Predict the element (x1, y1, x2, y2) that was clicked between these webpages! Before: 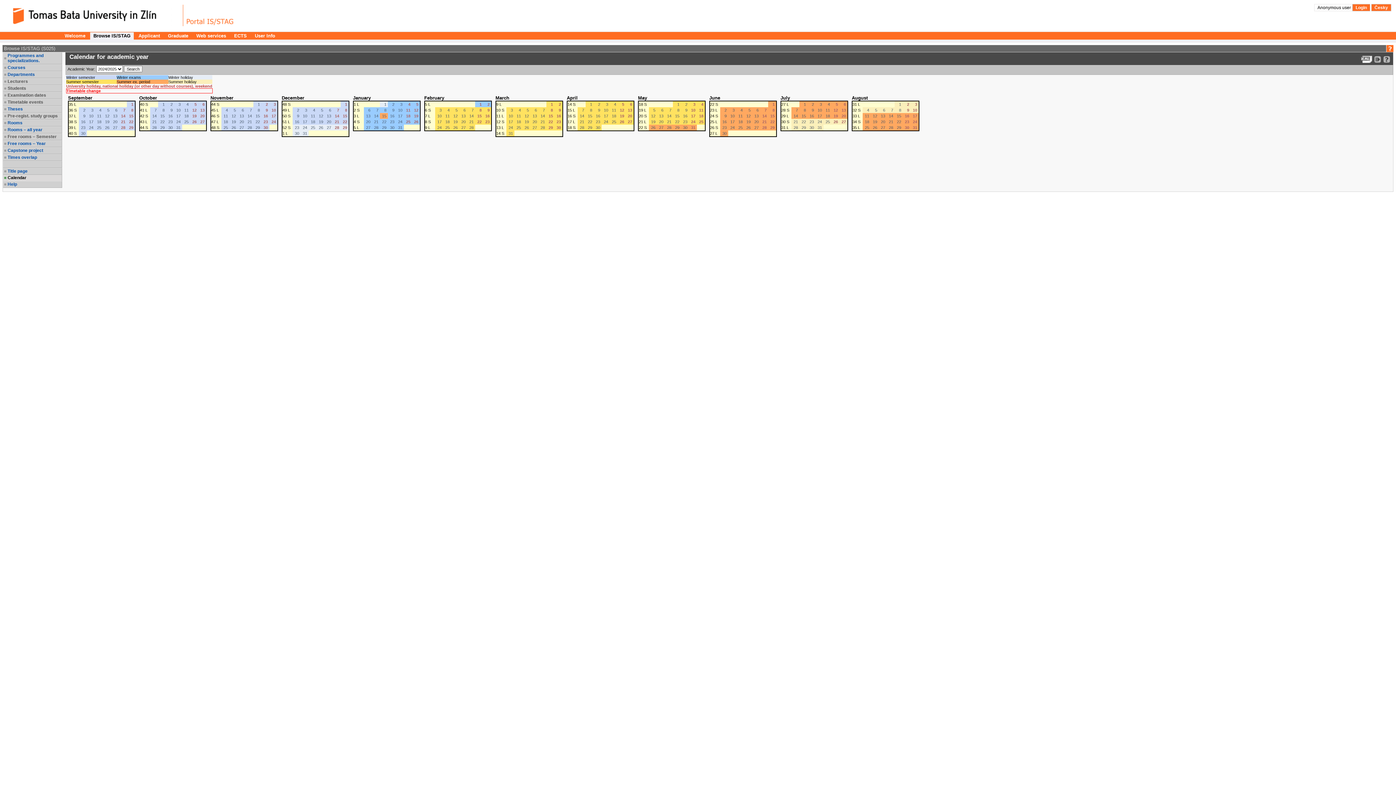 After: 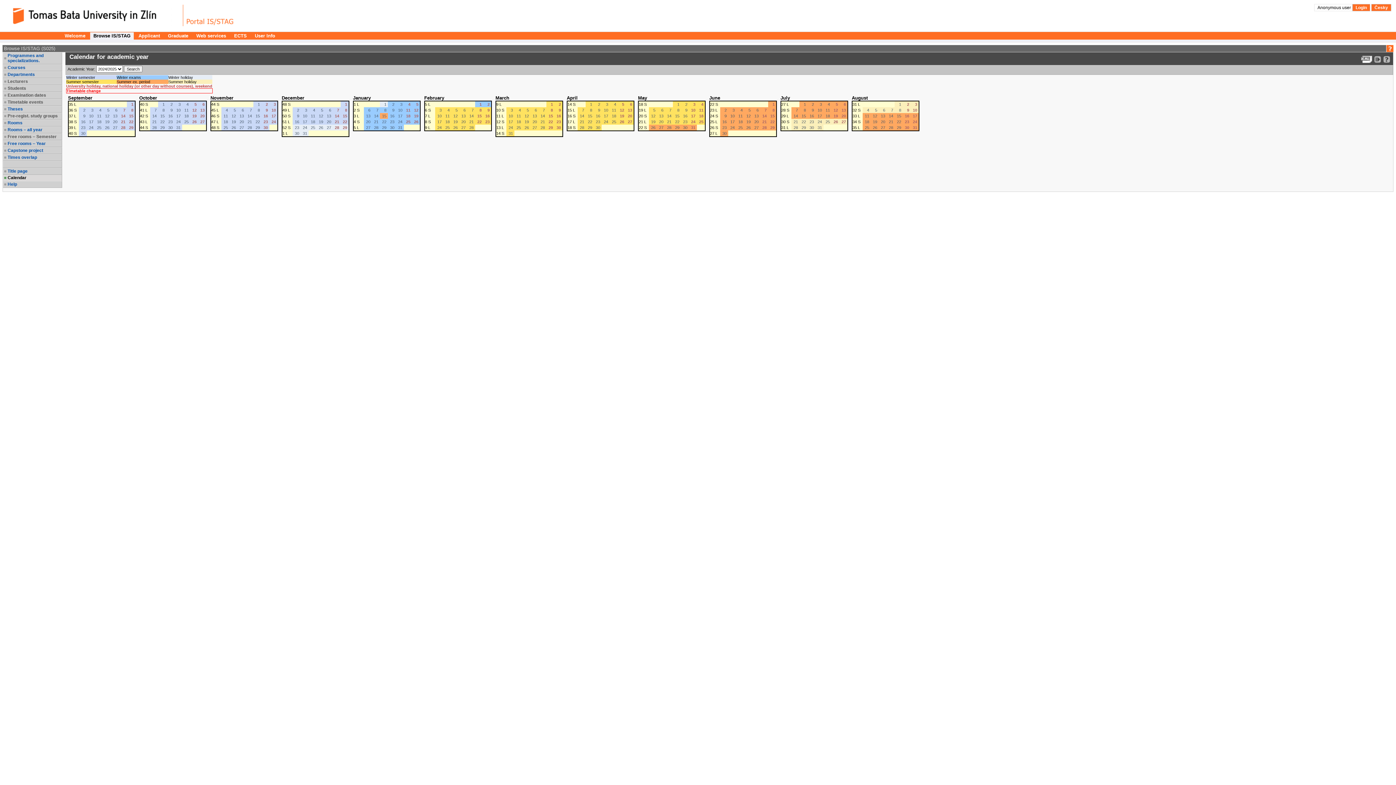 Action: bbox: (7, 99, 61, 104) label: Timetable events